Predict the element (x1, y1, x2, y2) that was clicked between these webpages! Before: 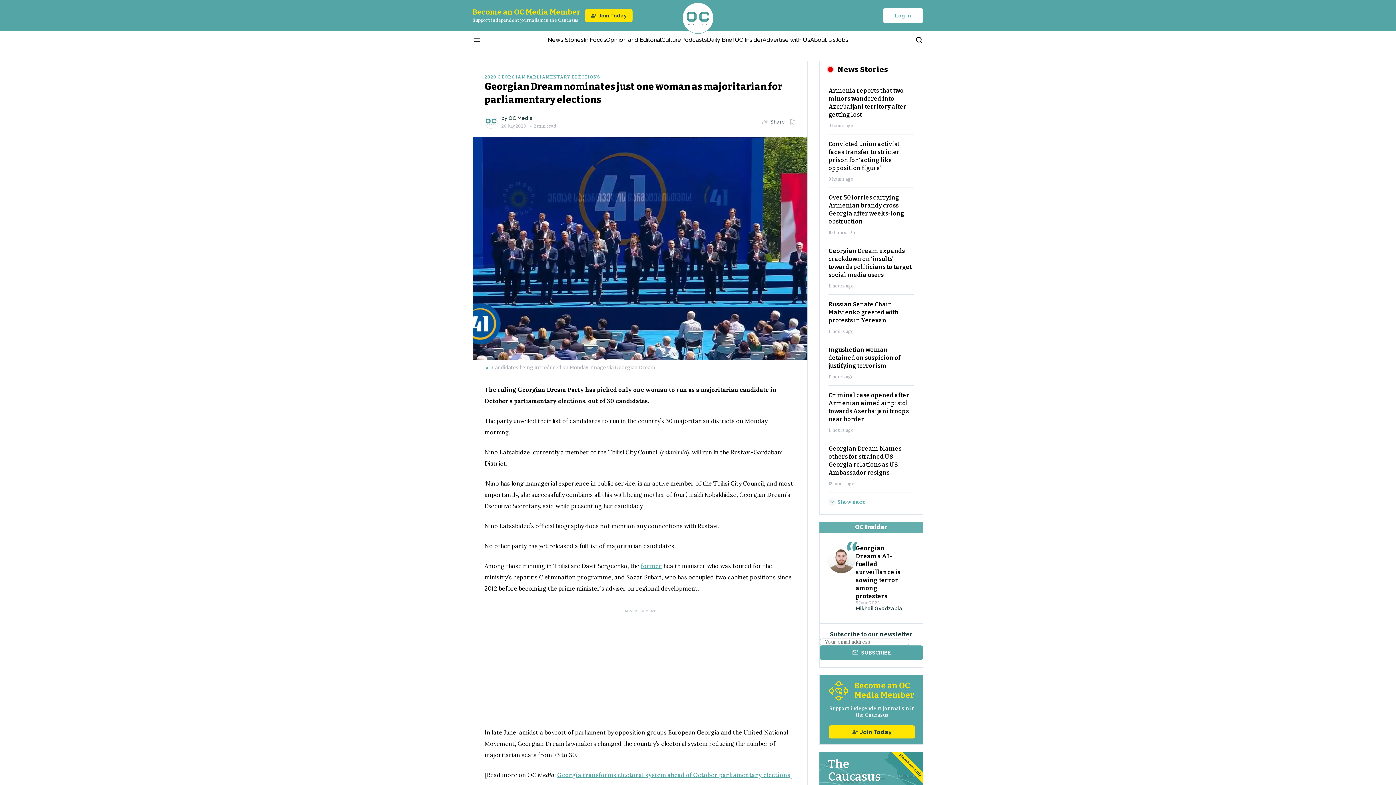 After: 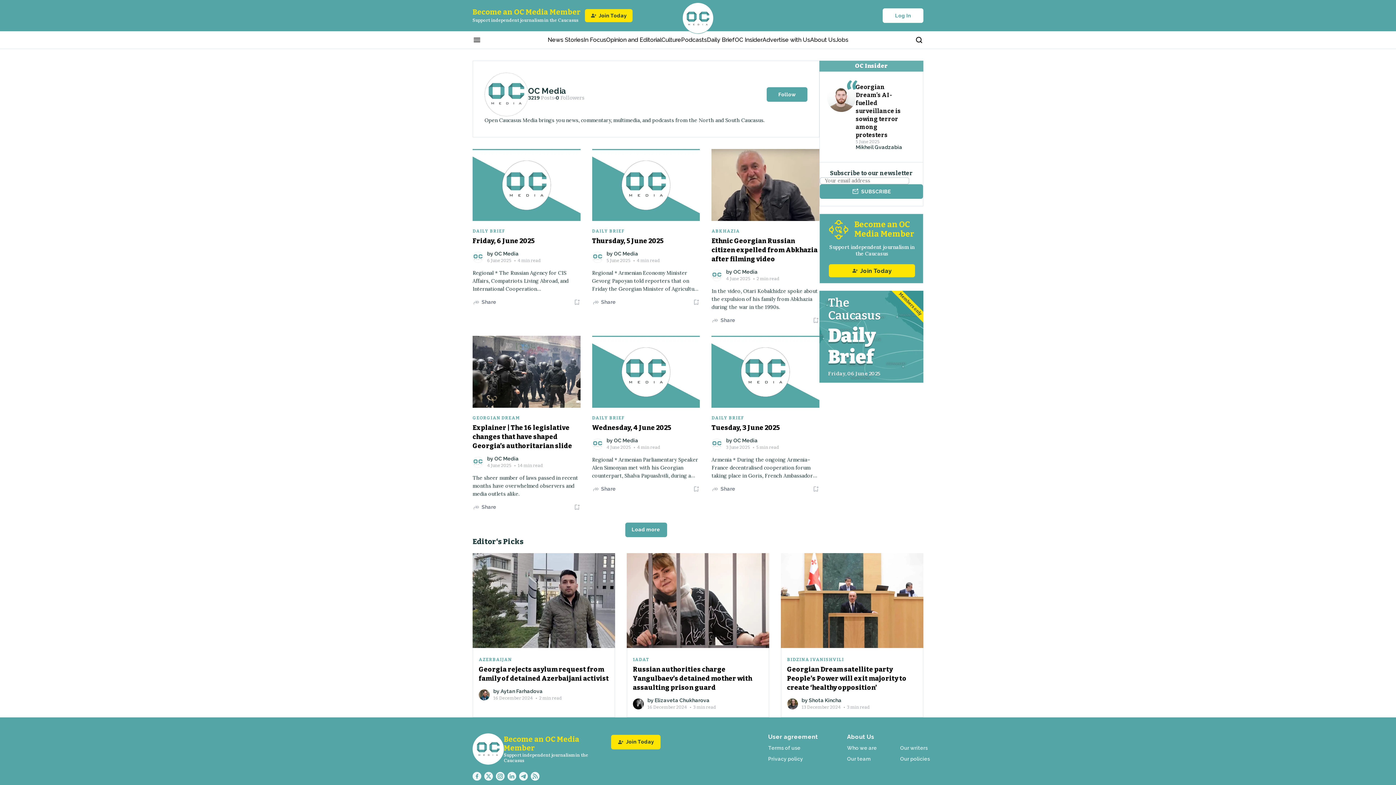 Action: bbox: (484, 115, 497, 128)